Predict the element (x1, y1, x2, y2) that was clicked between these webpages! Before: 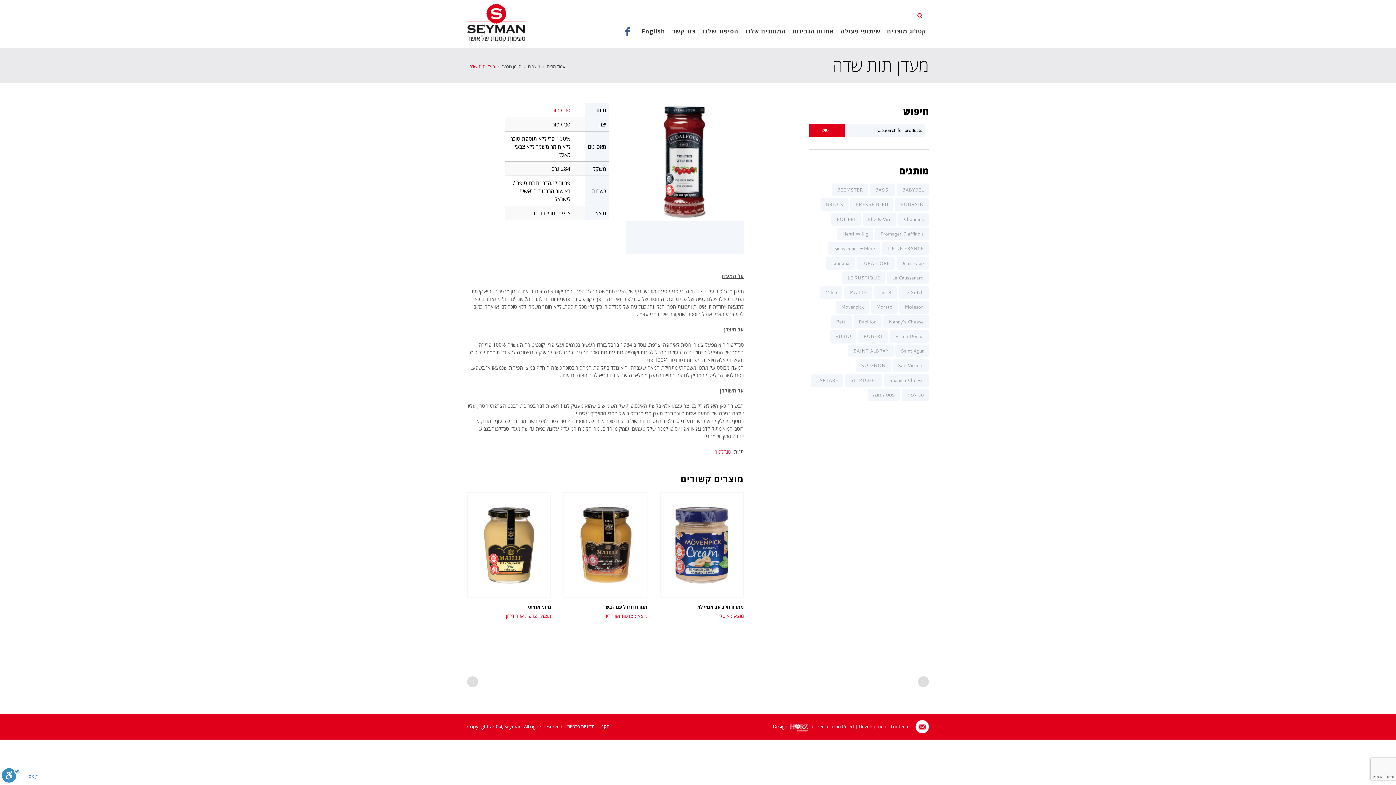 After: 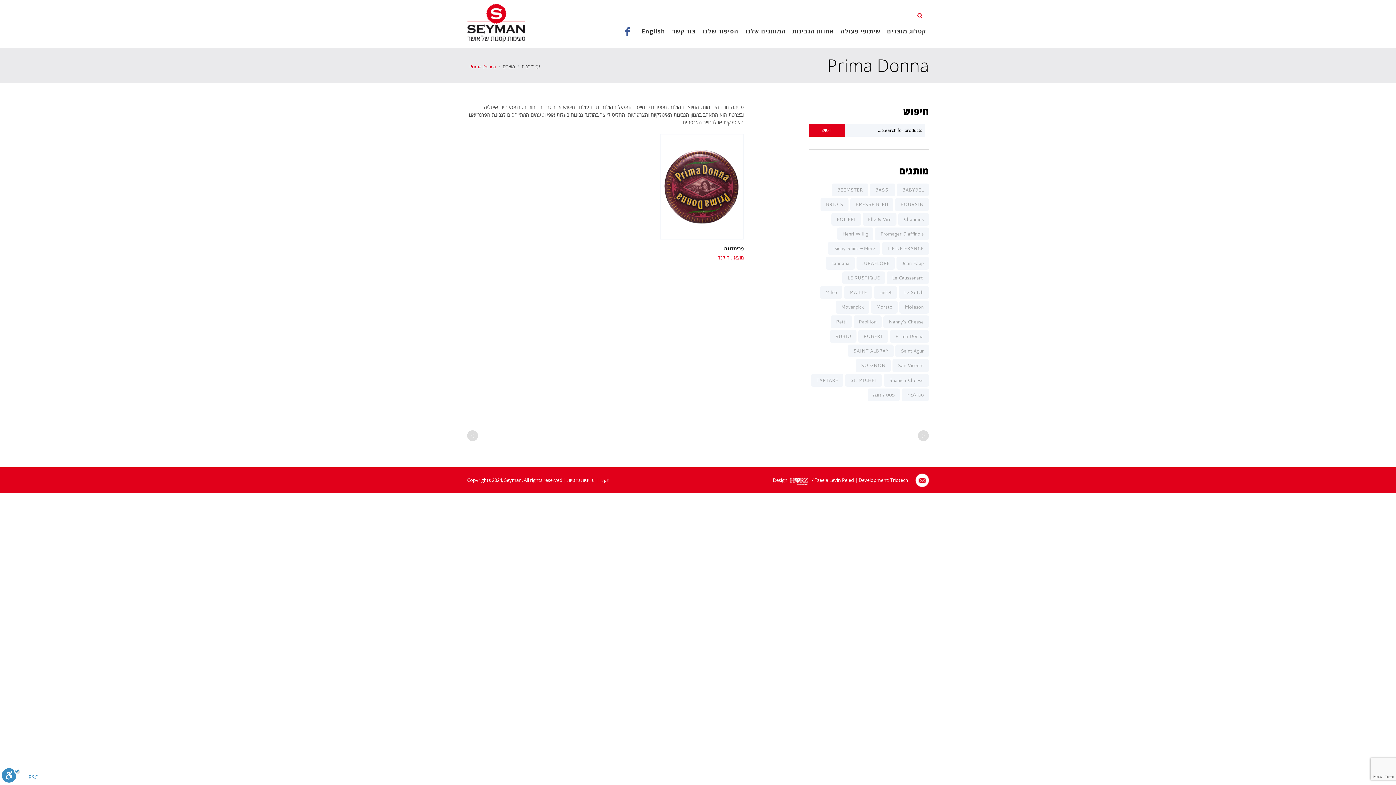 Action: bbox: (890, 330, 929, 342) label: Prima Donna (פריט 1)